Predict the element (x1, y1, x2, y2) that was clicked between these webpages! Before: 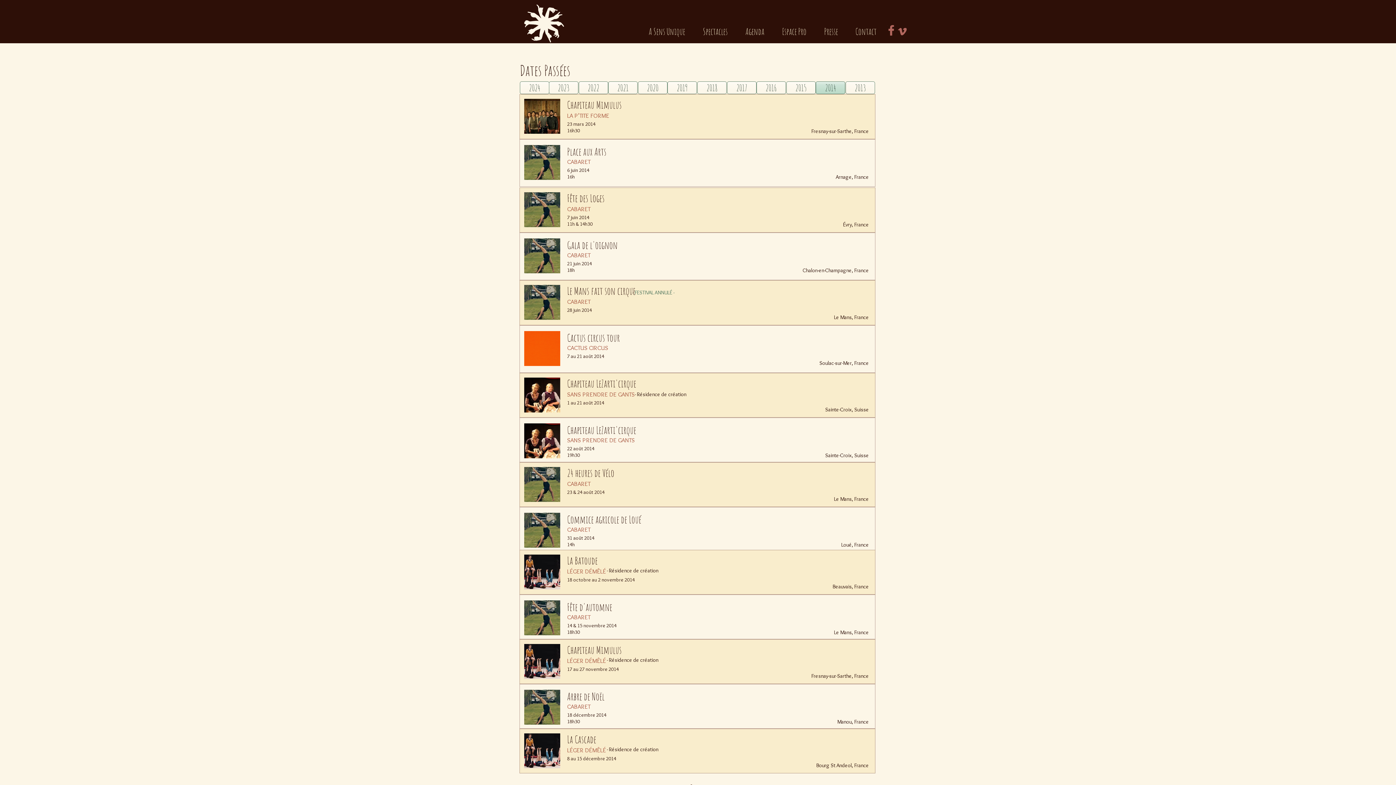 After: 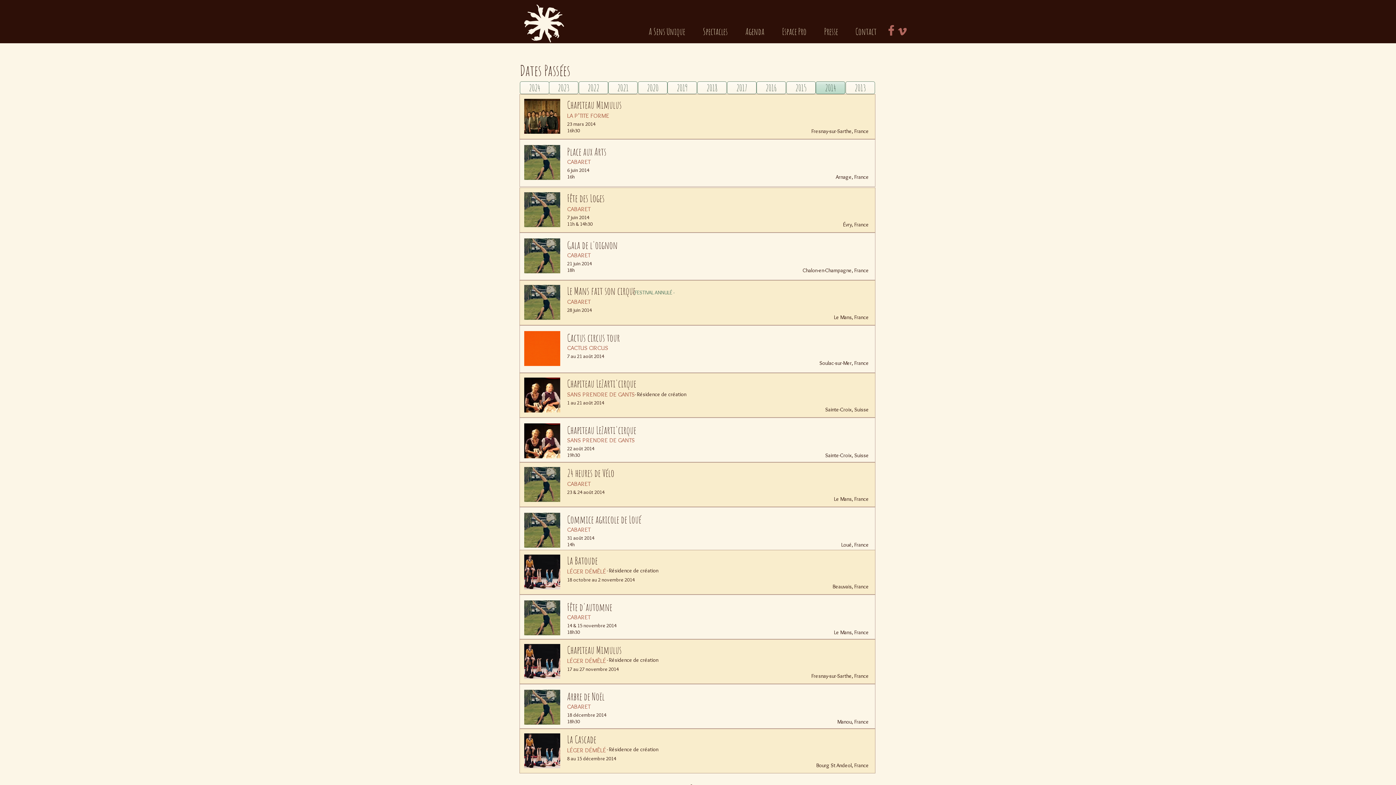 Action: bbox: (567, 554, 597, 567) label: La Batoude